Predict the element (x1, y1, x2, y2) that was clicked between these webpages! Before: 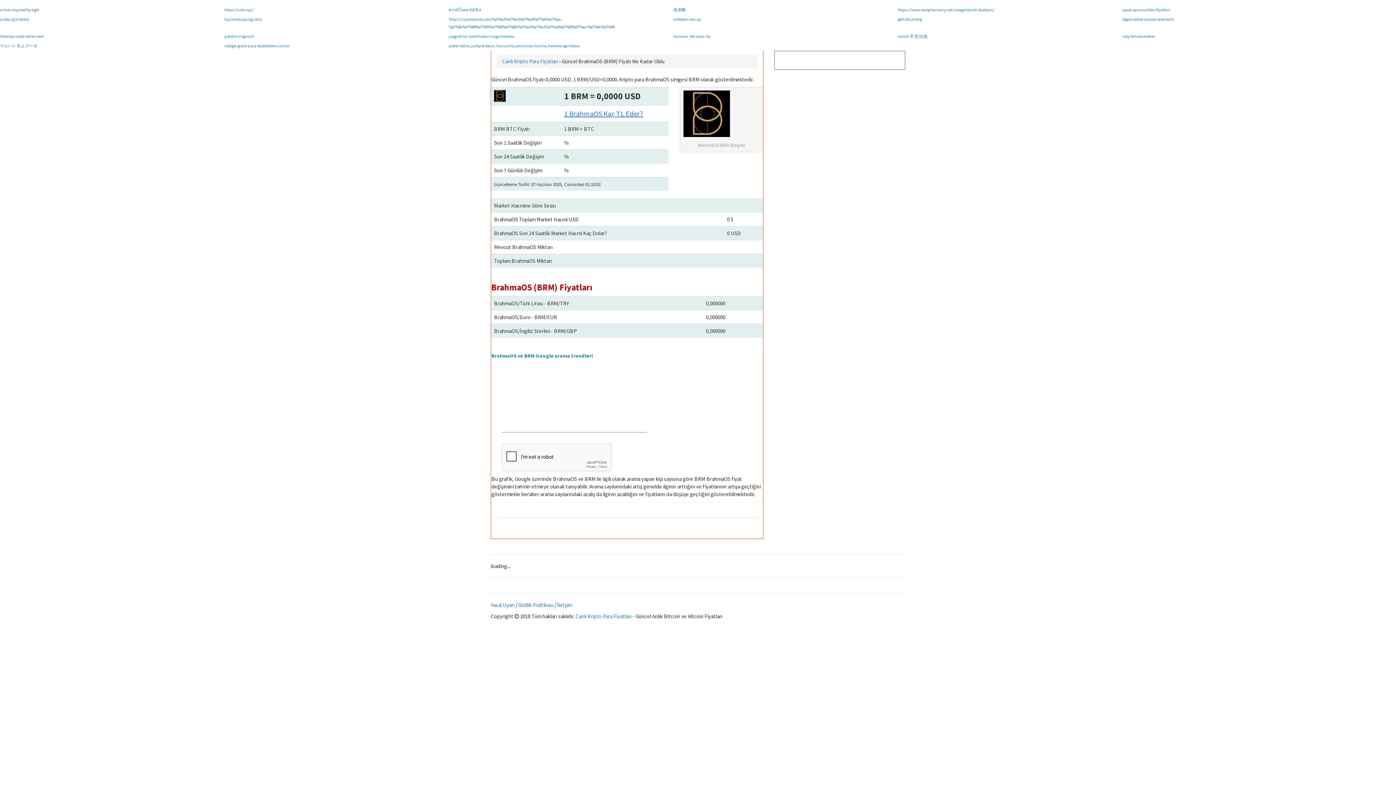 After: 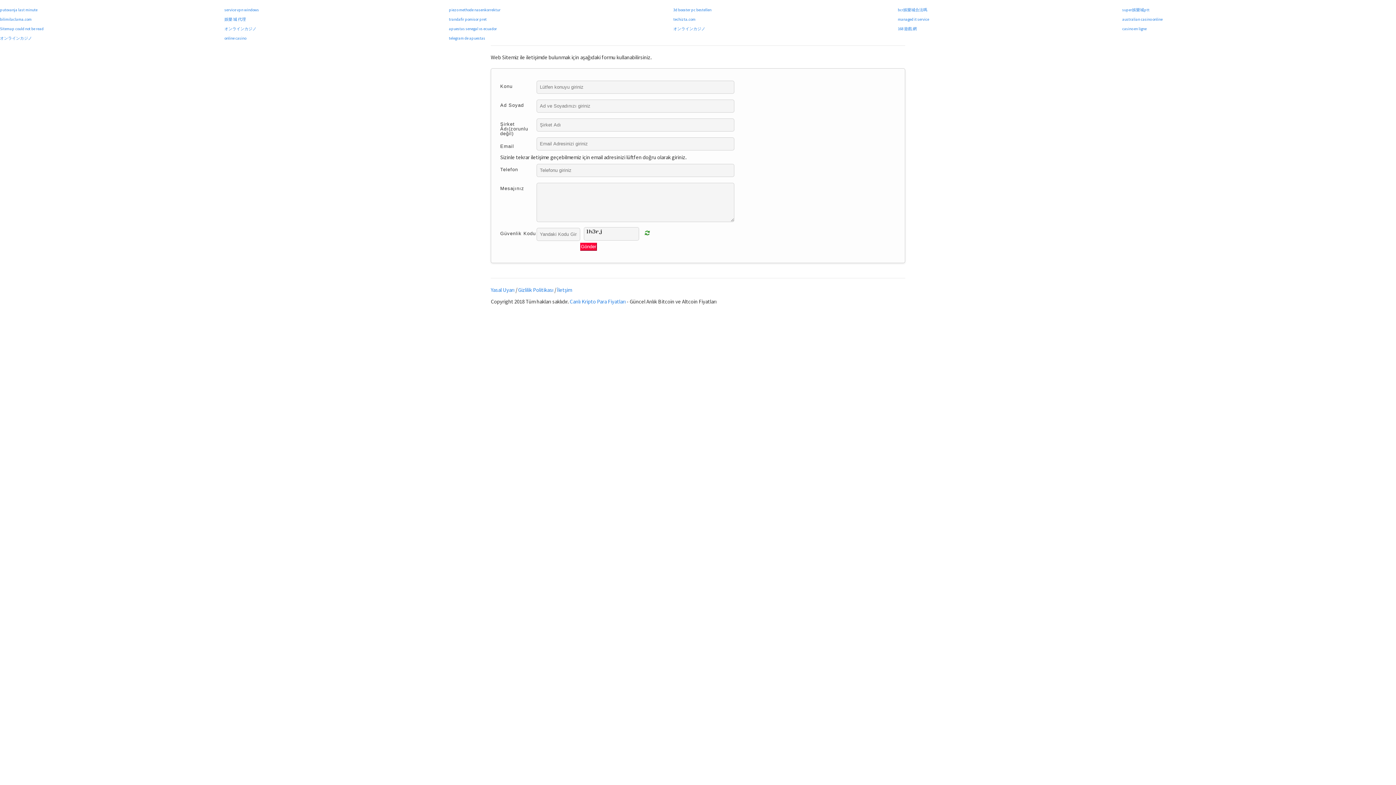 Action: bbox: (557, 601, 572, 608) label: İletşim